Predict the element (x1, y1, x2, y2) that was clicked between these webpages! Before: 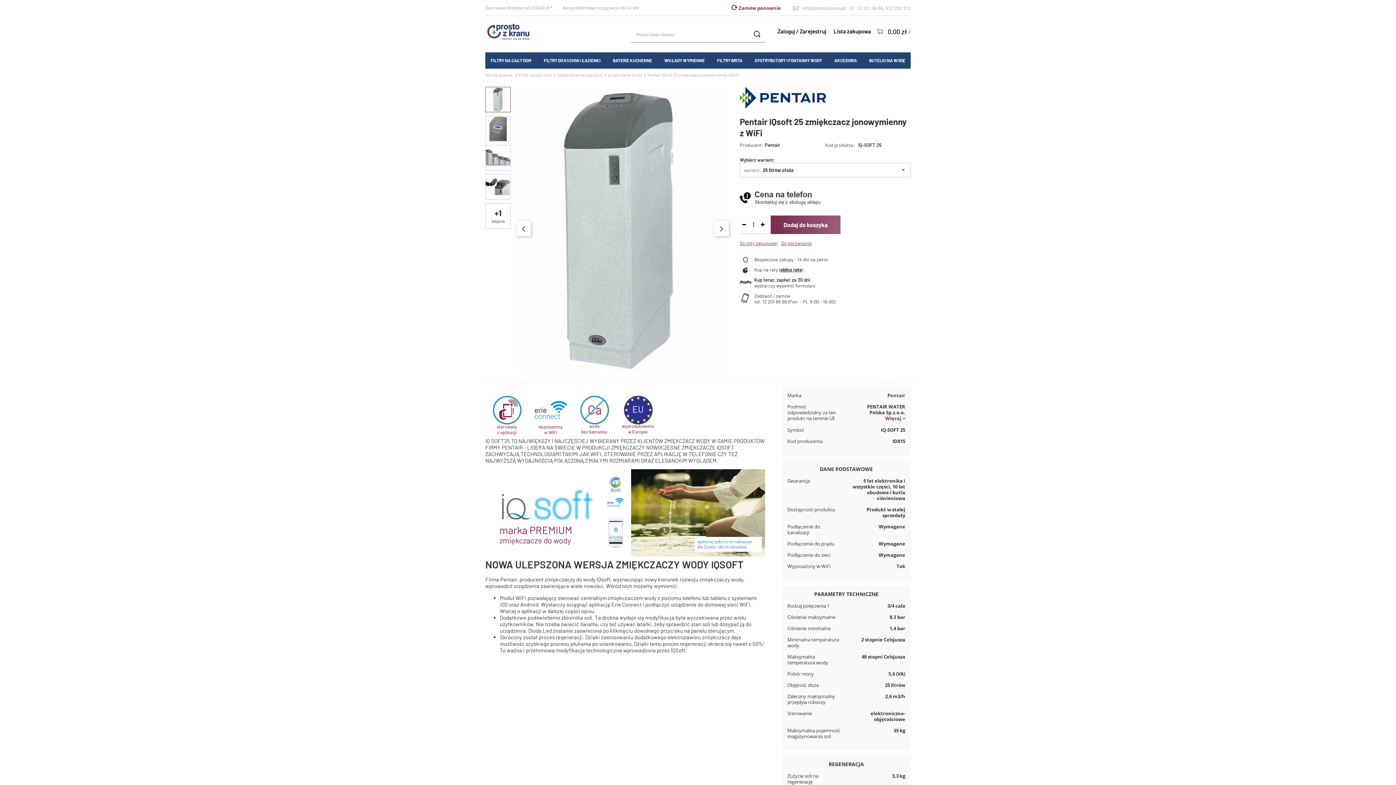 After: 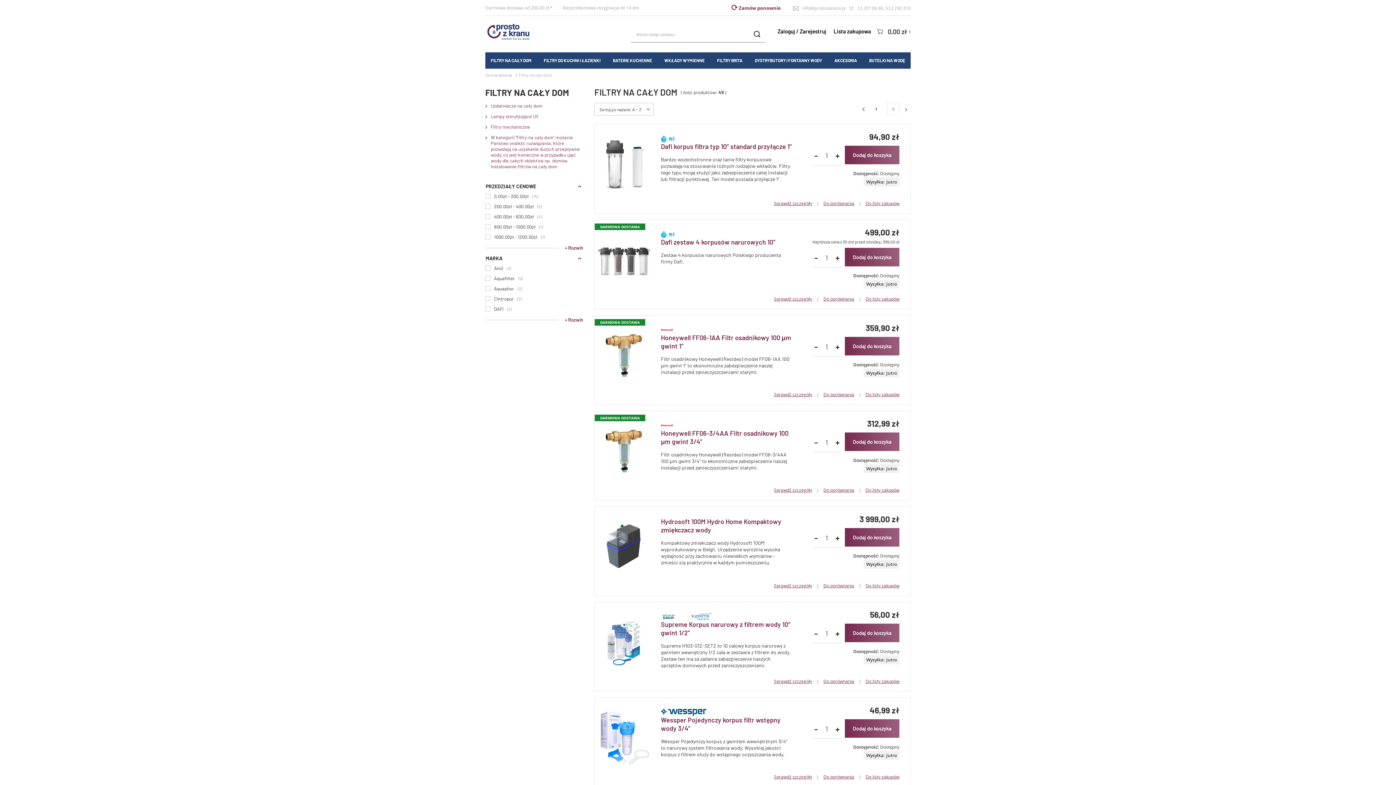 Action: label: Filtry na cały dom bbox: (518, 72, 552, 77)